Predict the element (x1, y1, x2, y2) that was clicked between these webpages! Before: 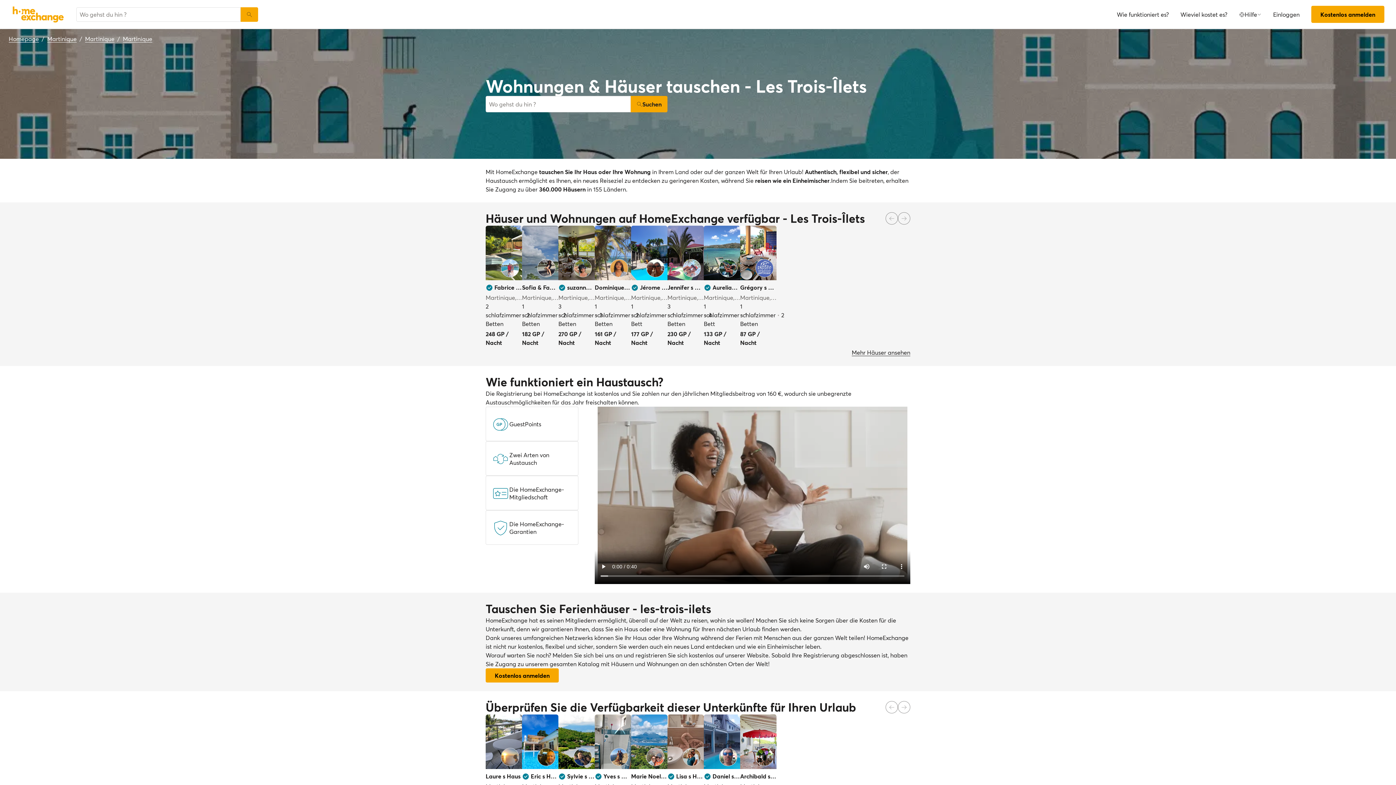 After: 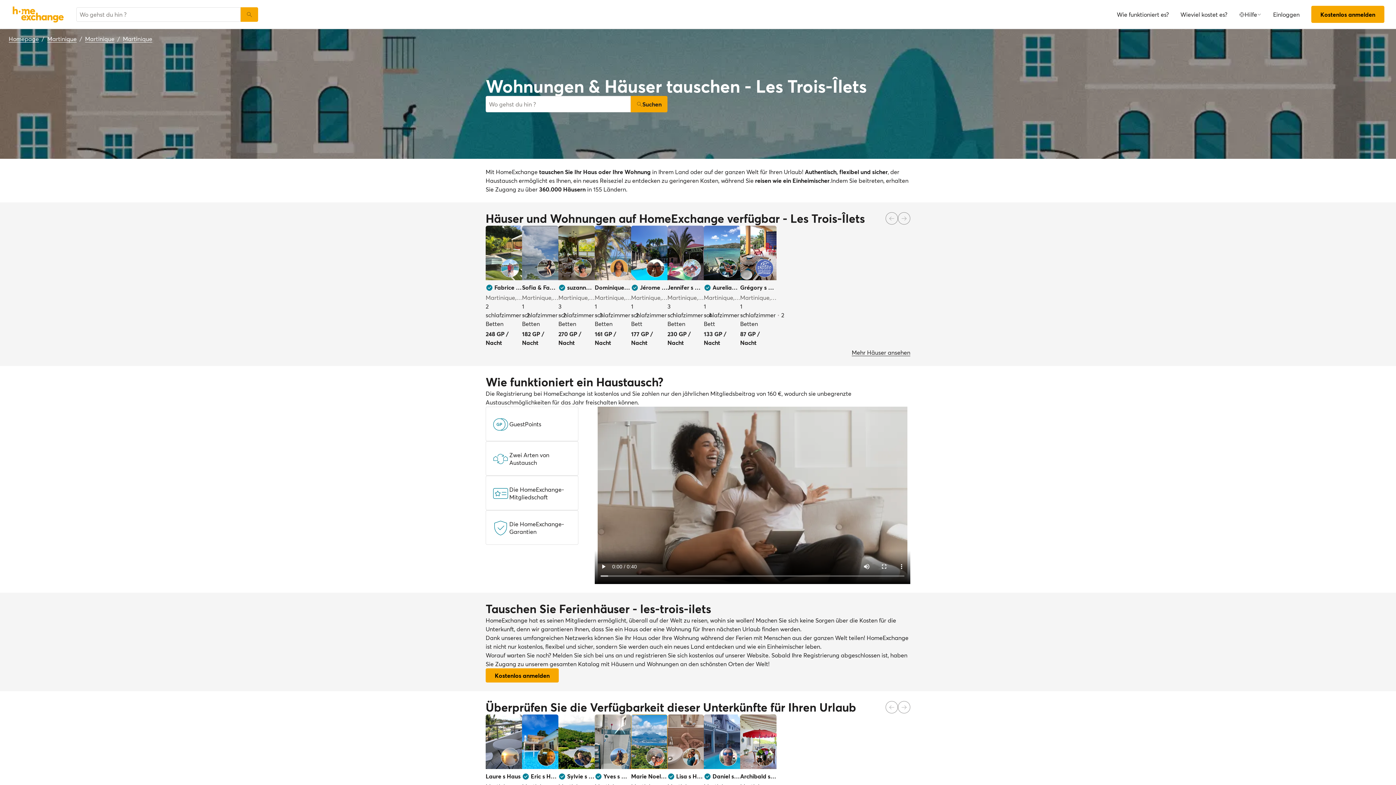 Action: bbox: (631, 714, 667, 769)